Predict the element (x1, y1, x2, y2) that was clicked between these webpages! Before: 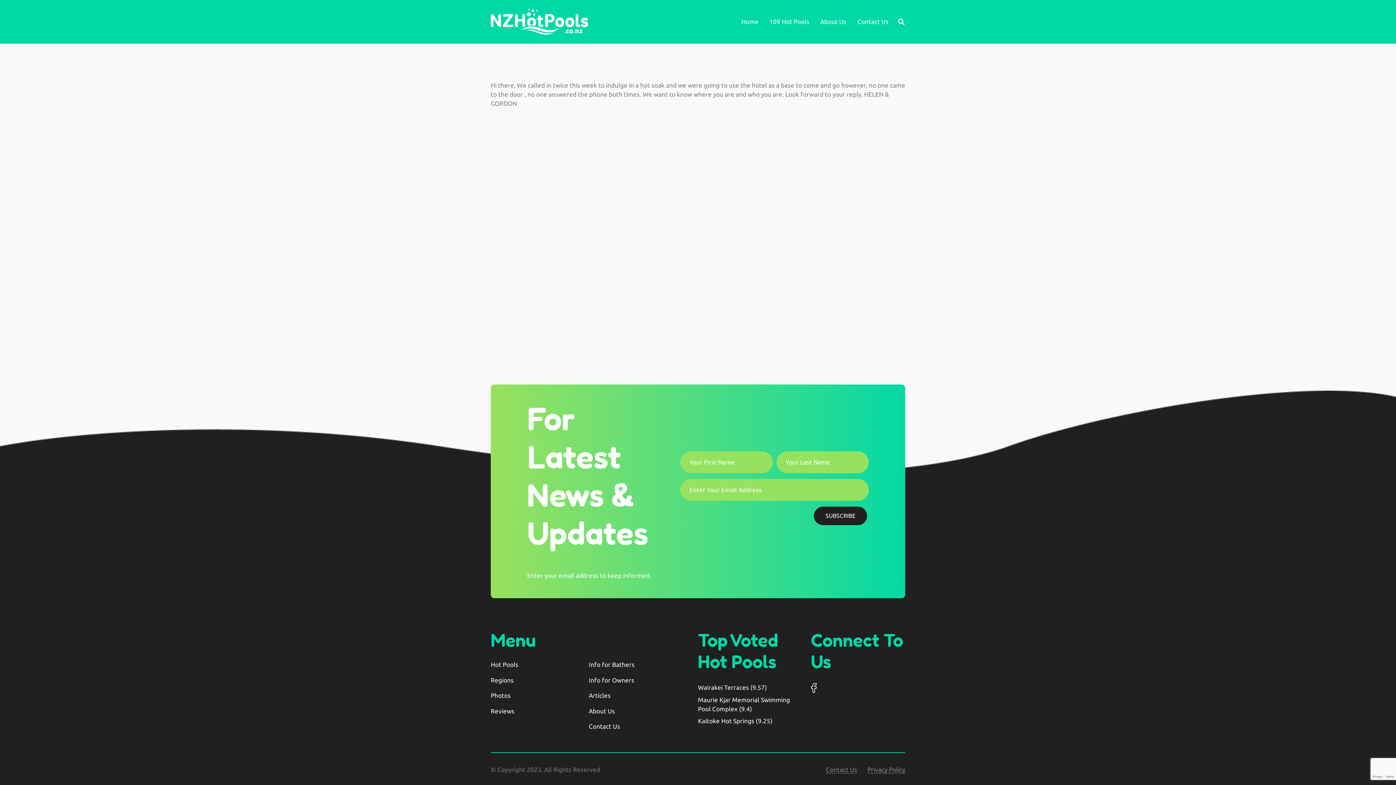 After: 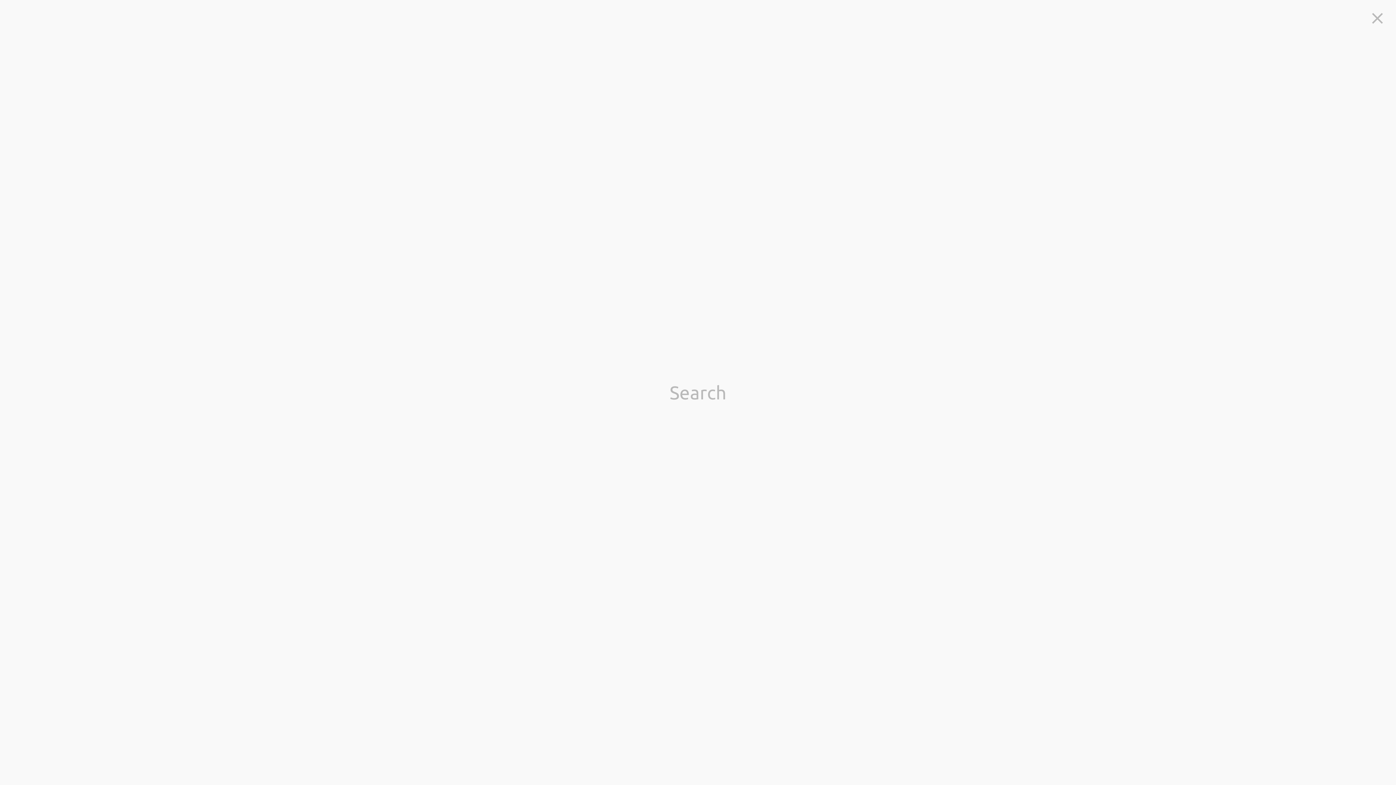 Action: label: Search bbox: (894, 13, 908, 30)